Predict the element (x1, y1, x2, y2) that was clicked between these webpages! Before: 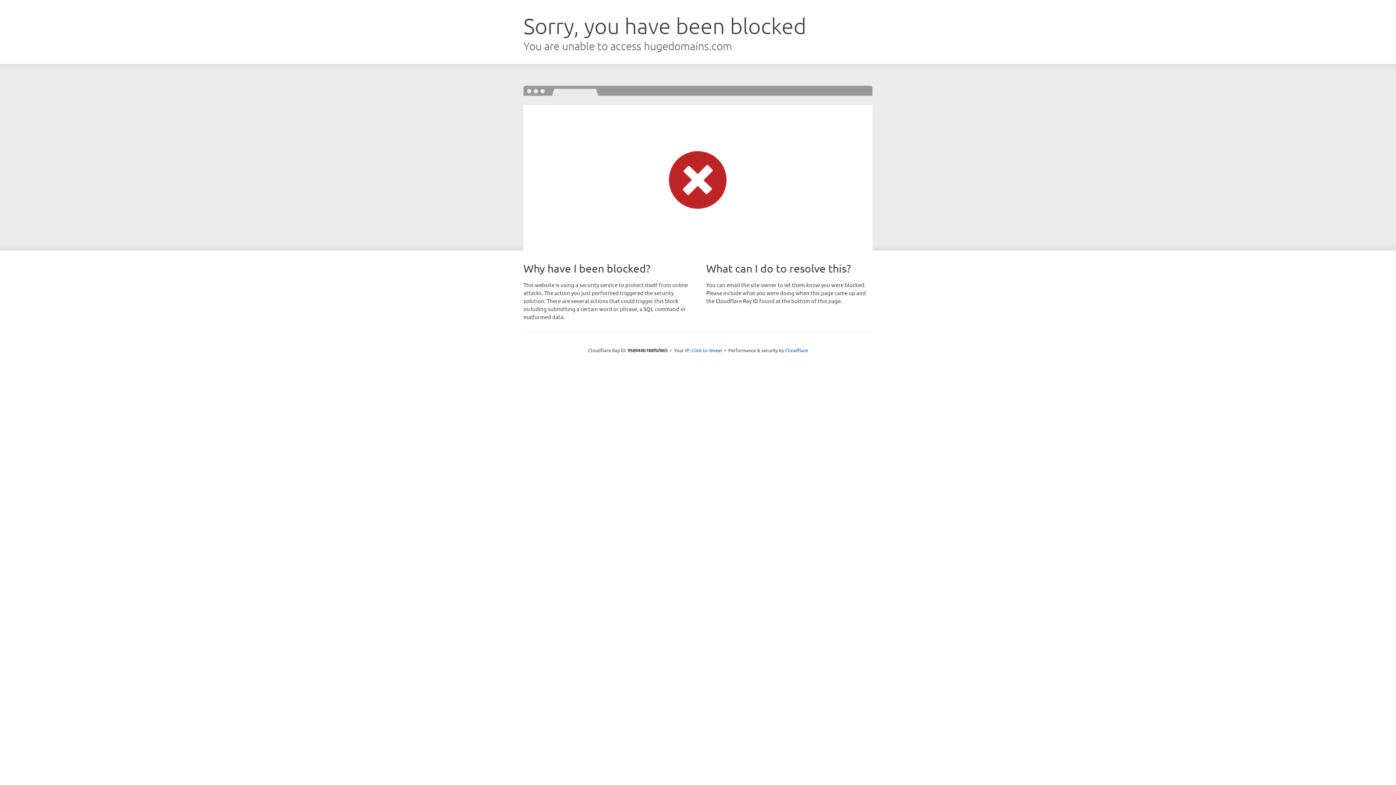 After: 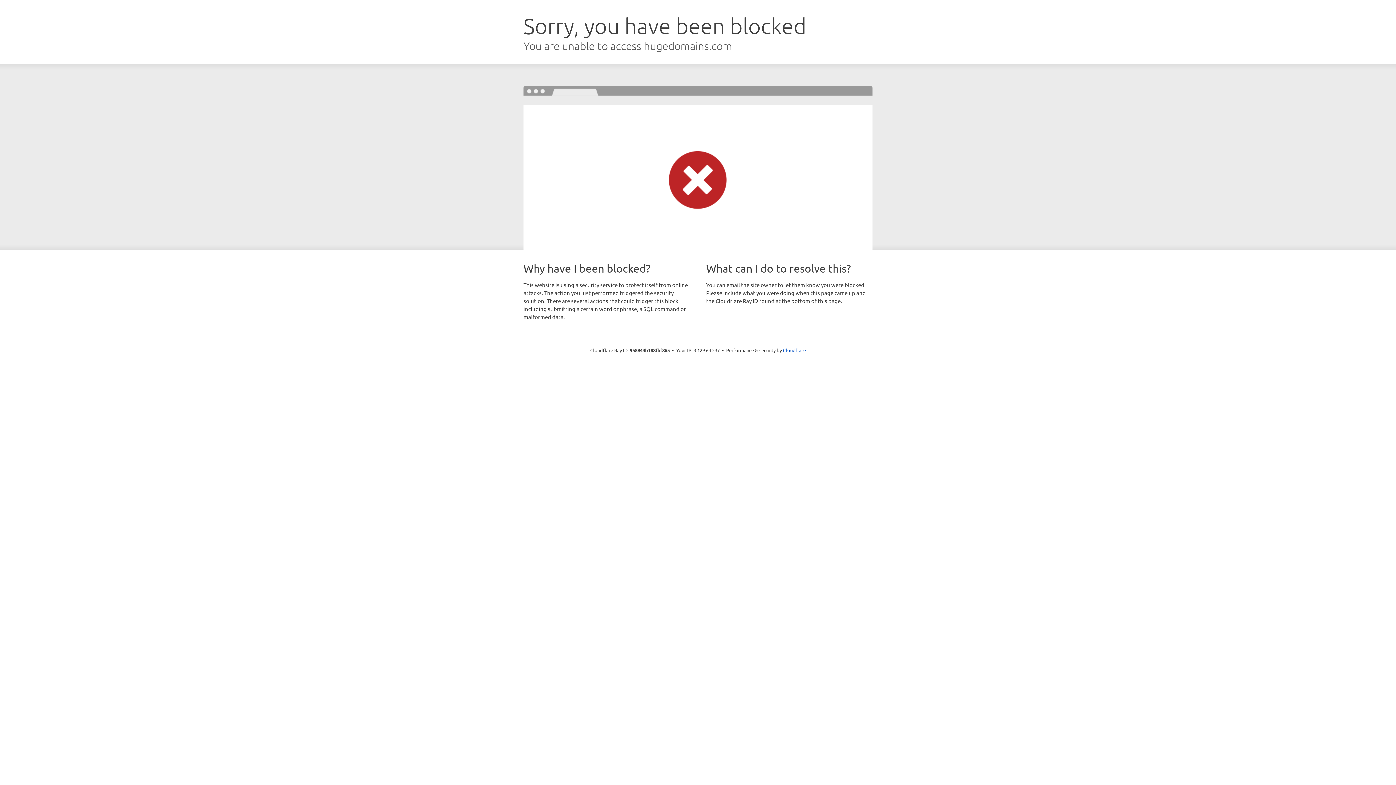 Action: label: Click to reveal bbox: (691, 346, 722, 353)